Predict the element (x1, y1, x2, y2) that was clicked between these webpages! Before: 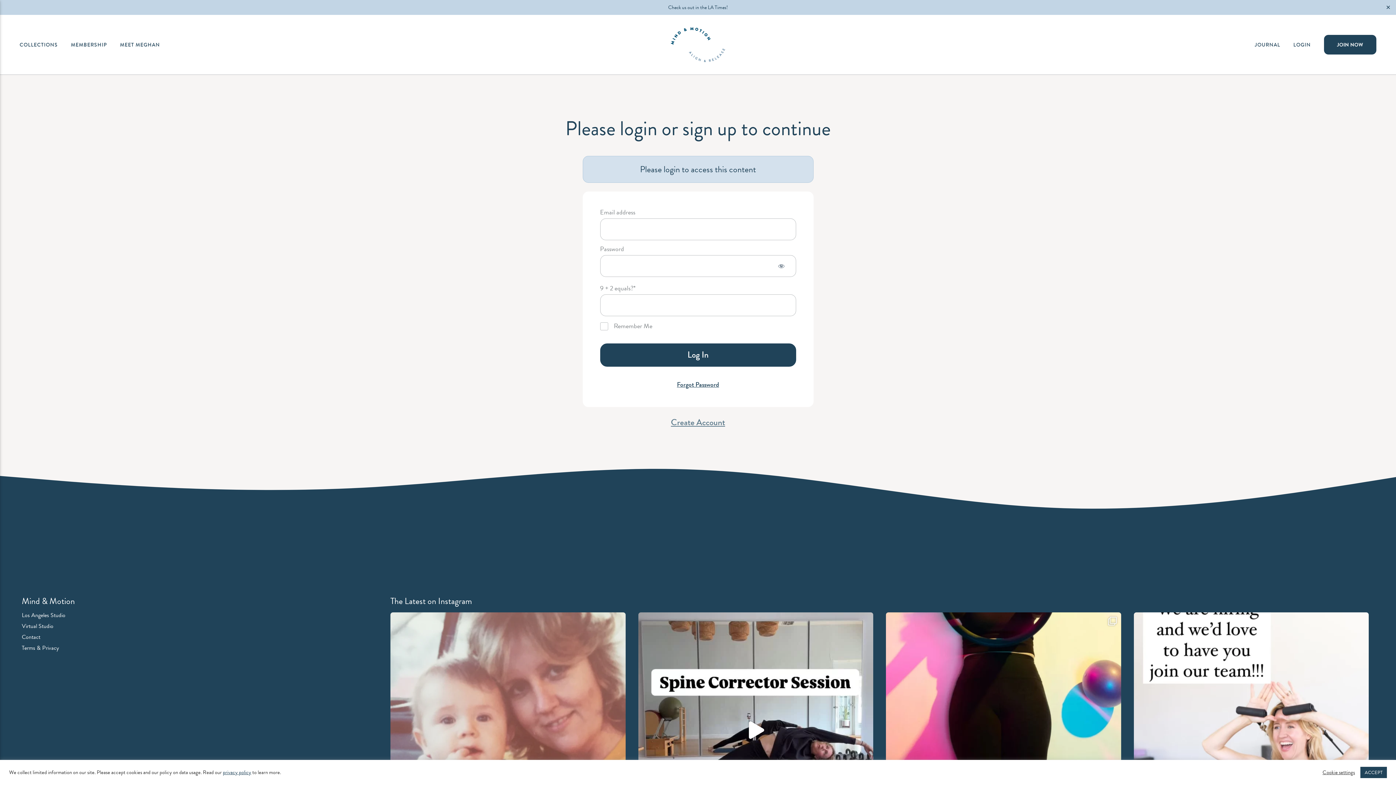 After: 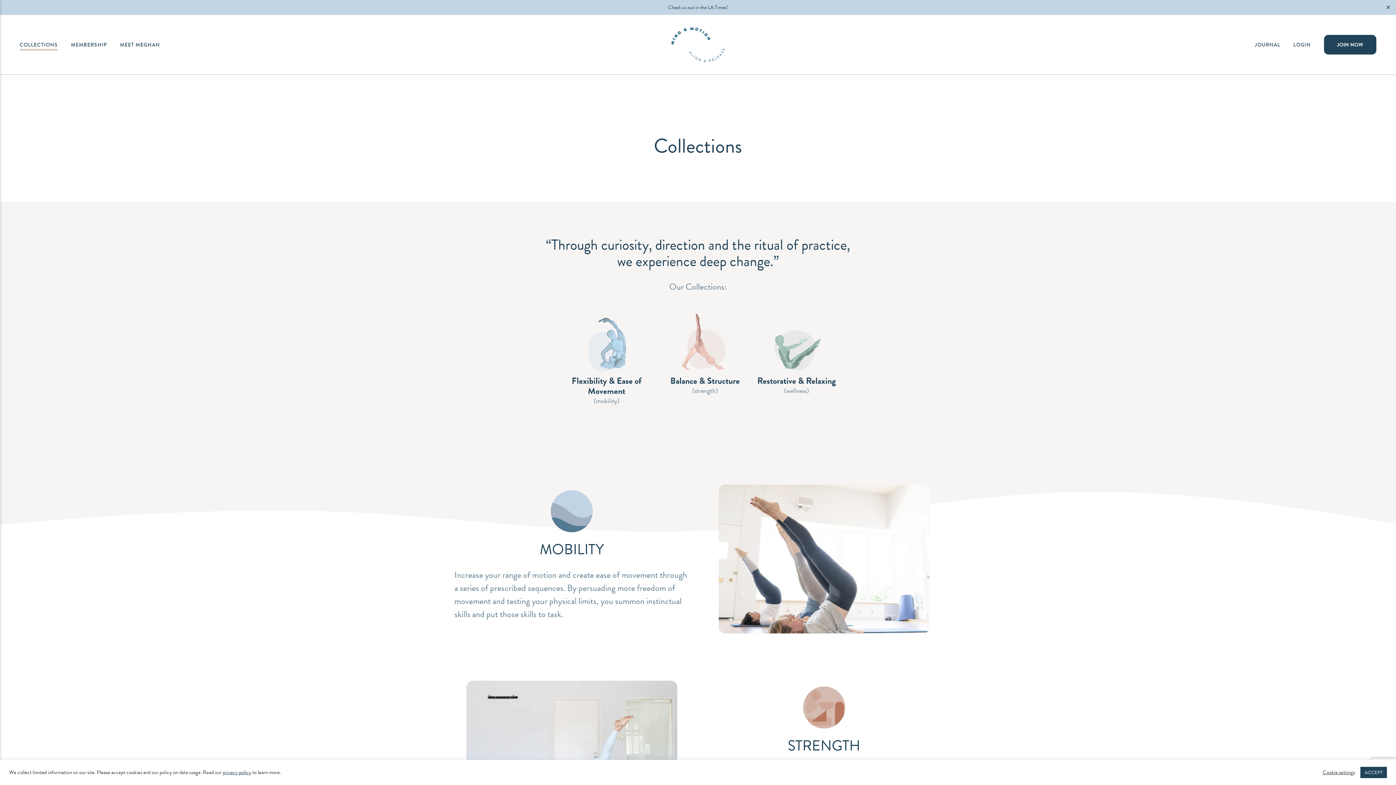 Action: label: COLLECTIONS bbox: (13, 37, 64, 52)